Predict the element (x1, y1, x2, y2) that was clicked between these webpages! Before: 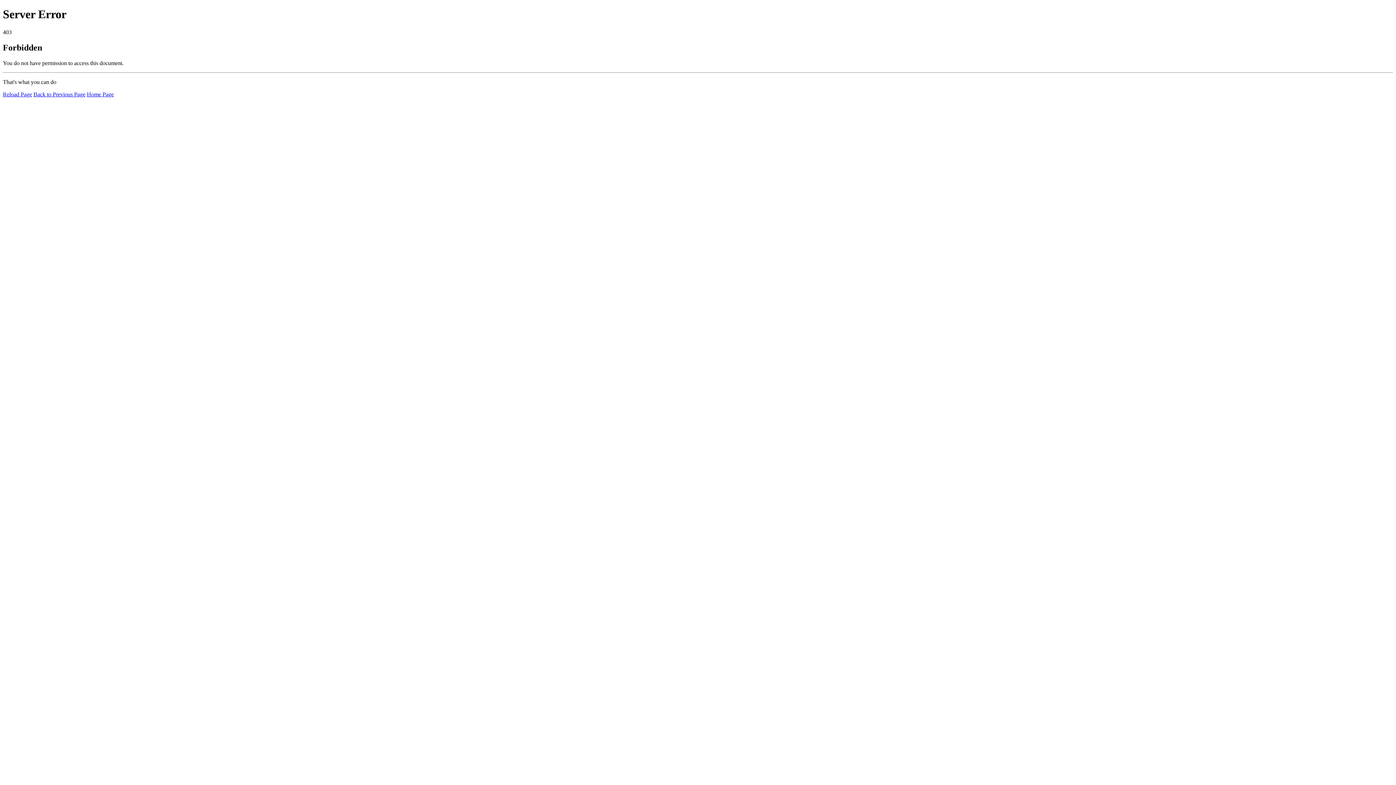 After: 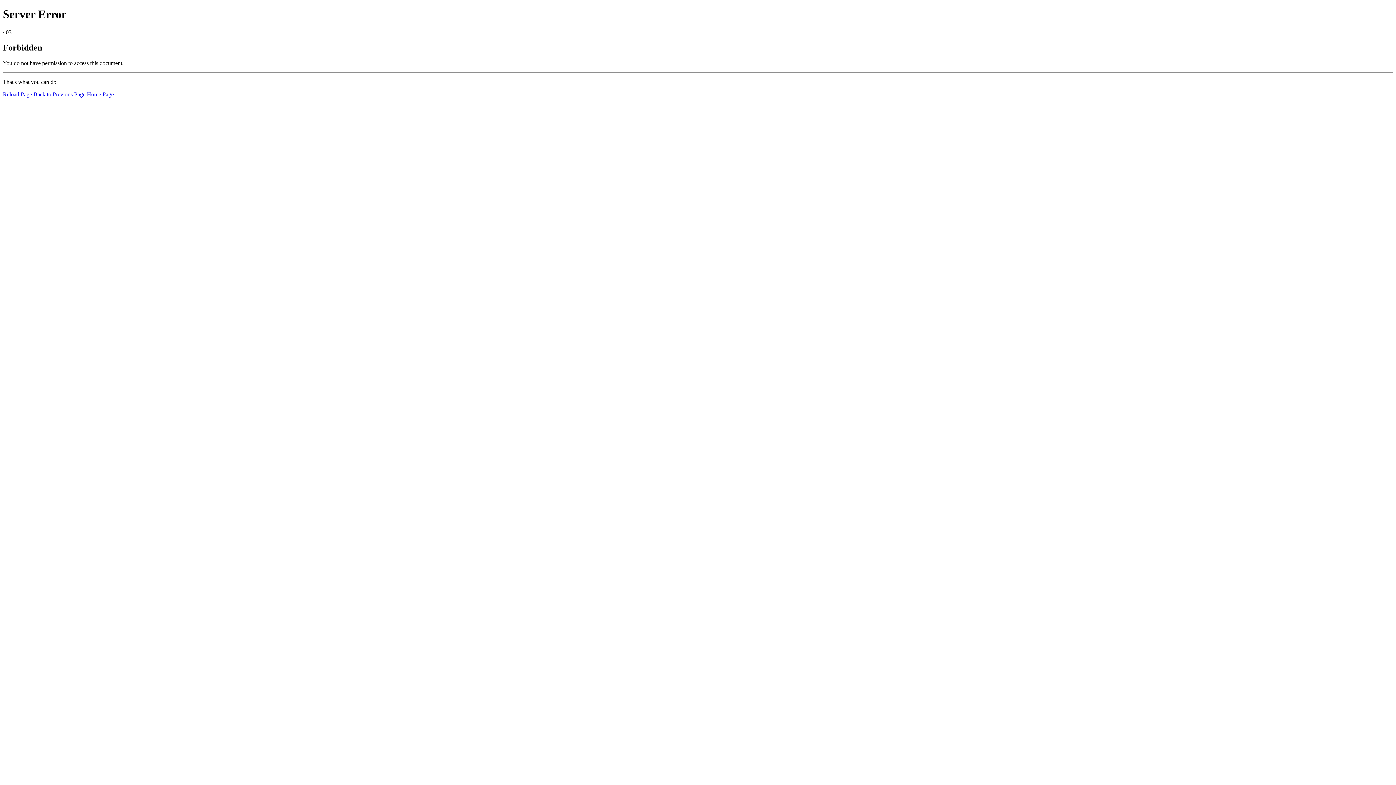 Action: label: Reload Page bbox: (2, 91, 32, 97)